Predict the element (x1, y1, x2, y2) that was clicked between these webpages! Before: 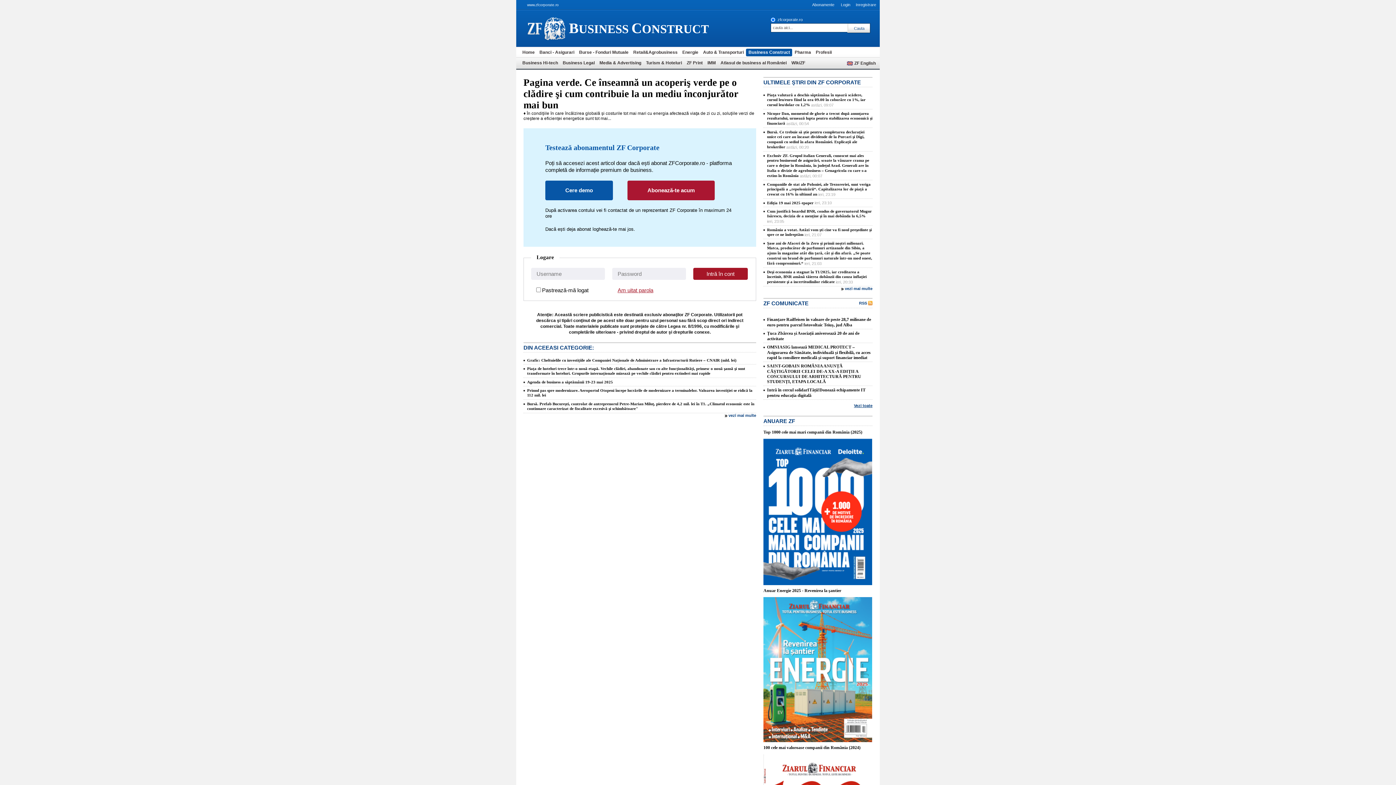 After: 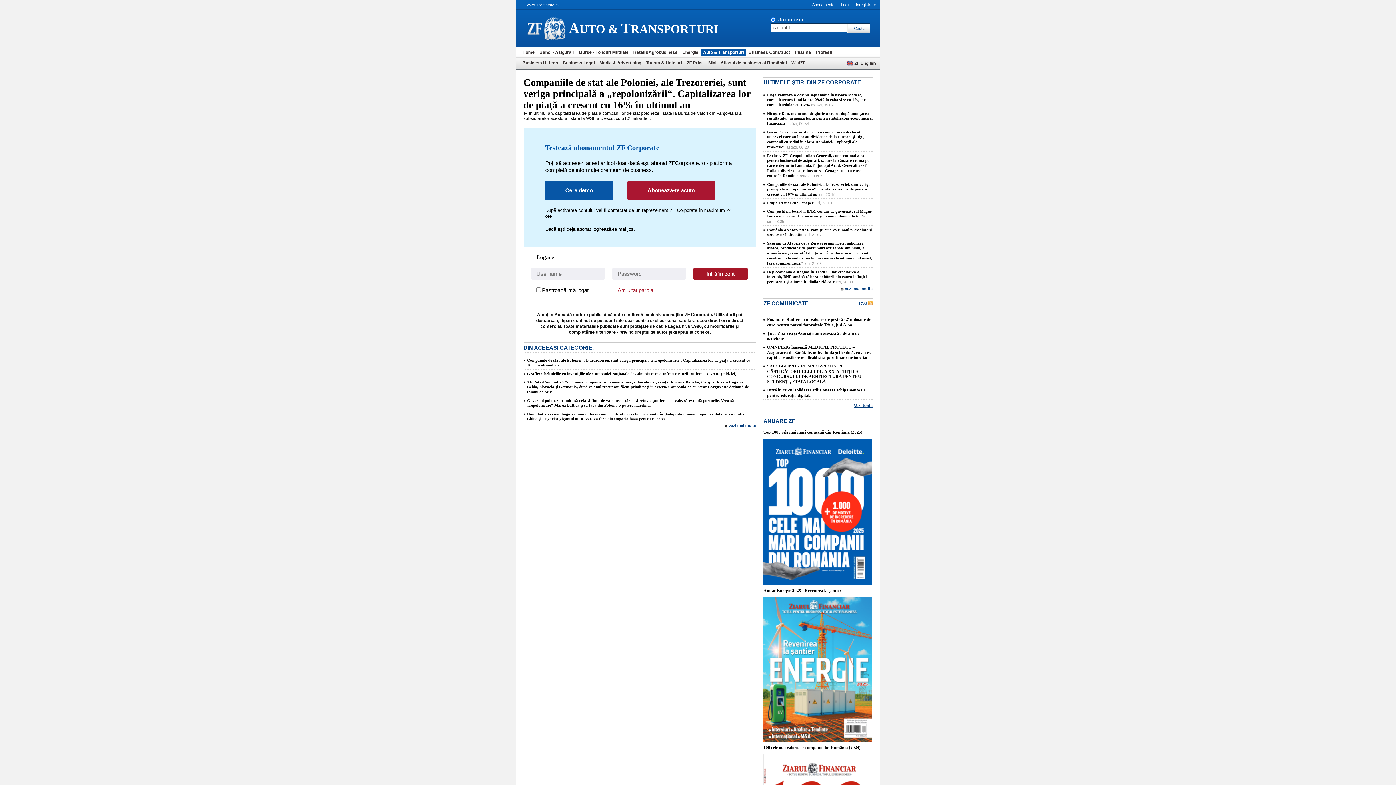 Action: label: Companiile de stat ale Poloniei, ale Trezoreriei, sunt veriga principală a „repolonizării“. Capitalizarea lor de piaţă a crescut cu 16% în ultimul an bbox: (767, 182, 870, 197)